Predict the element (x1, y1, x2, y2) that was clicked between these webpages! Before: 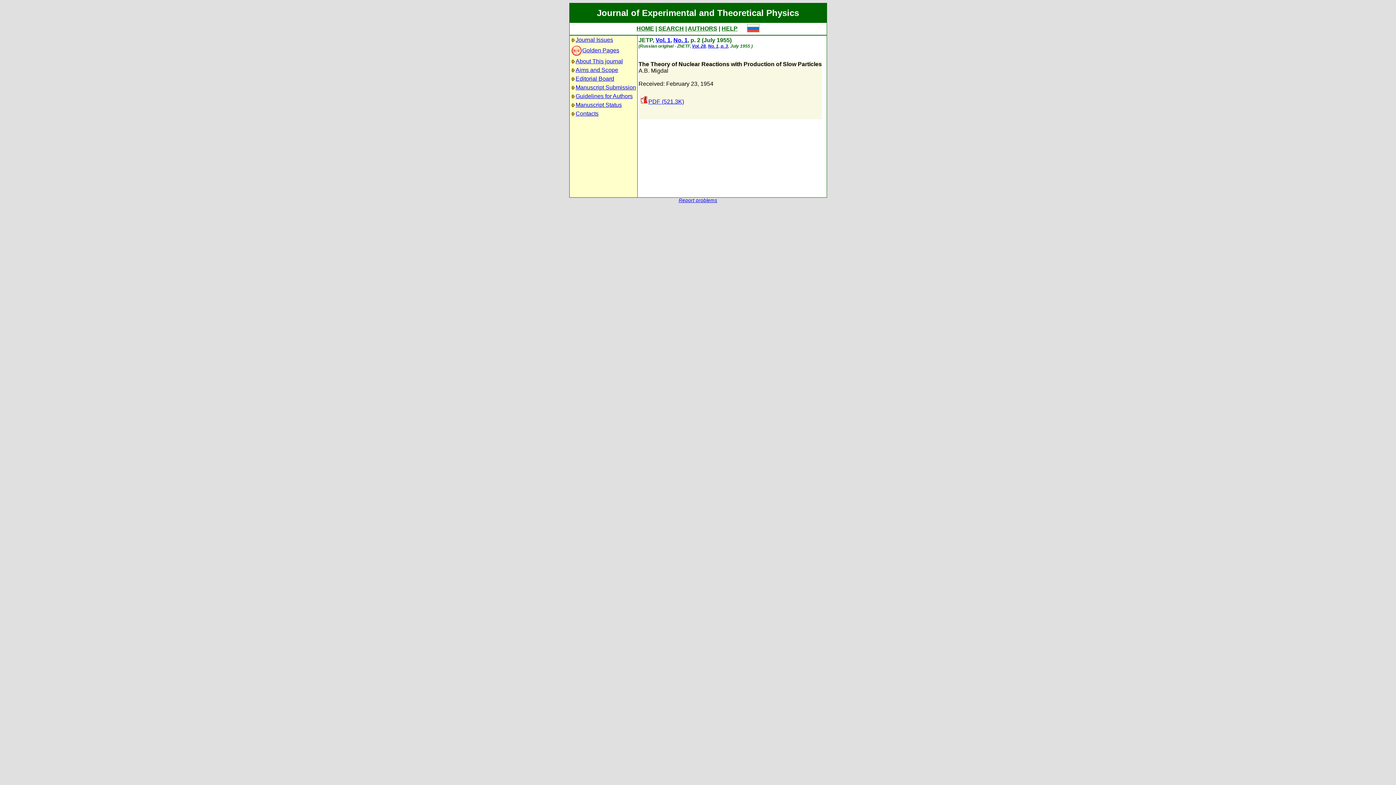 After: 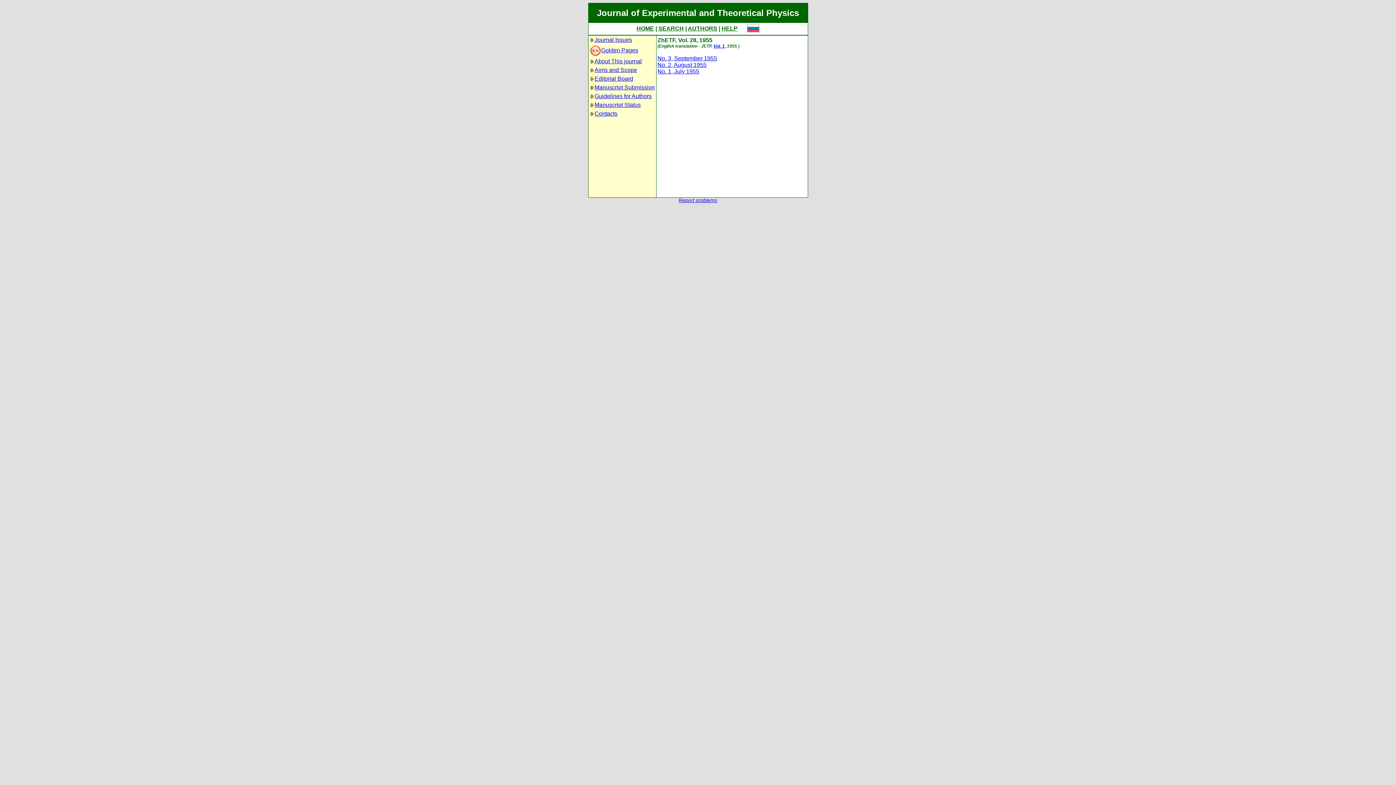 Action: bbox: (692, 43, 706, 48) label: Vol. 28